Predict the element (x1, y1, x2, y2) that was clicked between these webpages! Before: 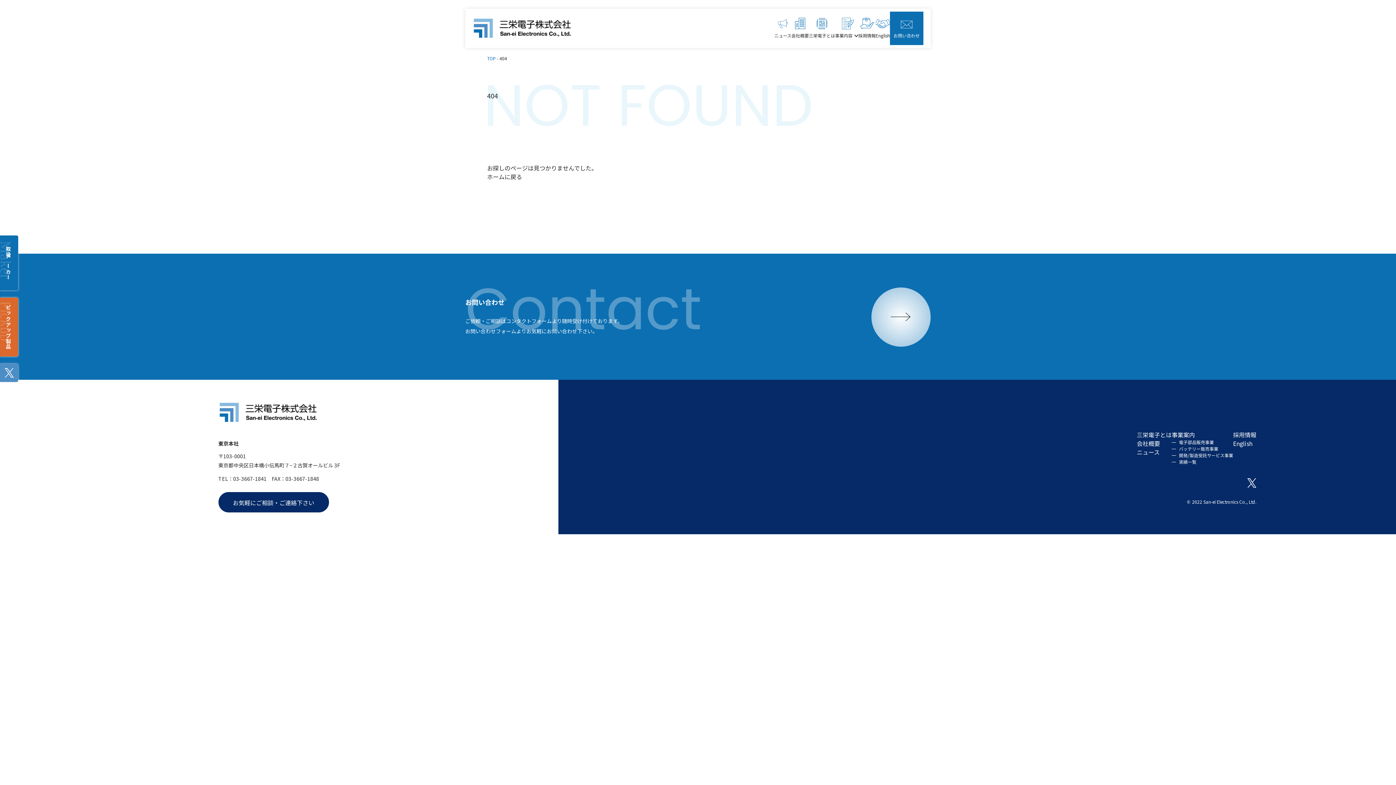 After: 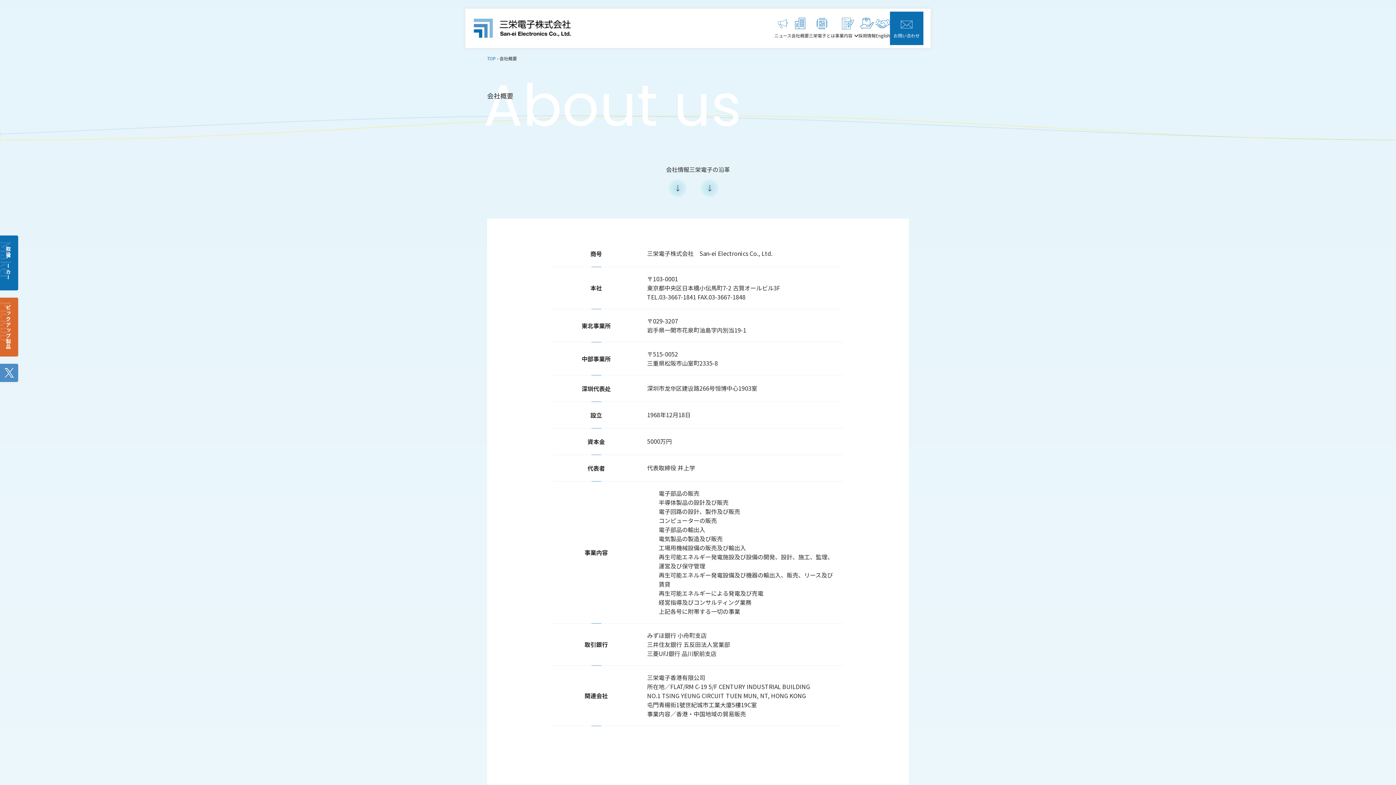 Action: bbox: (1137, 439, 1160, 448) label: 会社概要